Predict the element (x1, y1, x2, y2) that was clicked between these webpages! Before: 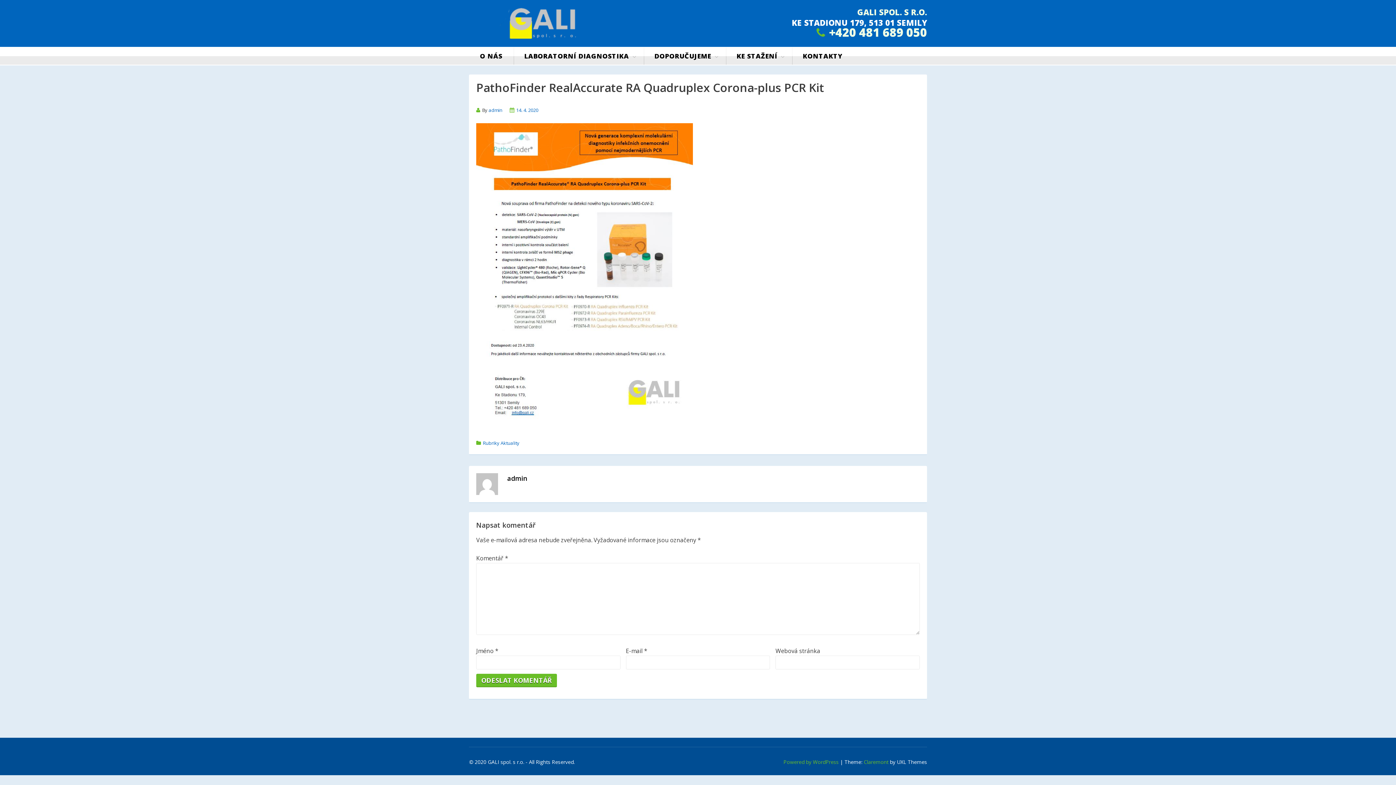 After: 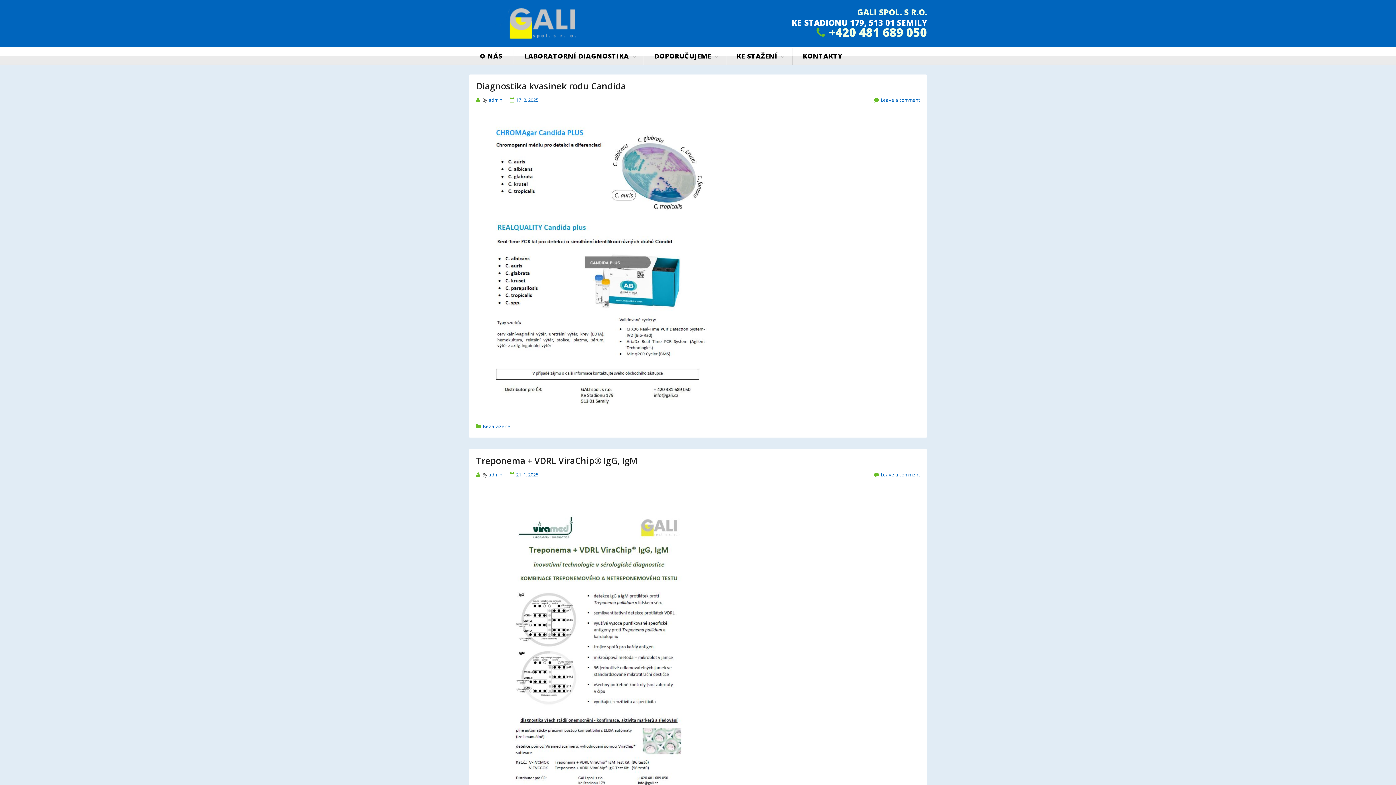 Action: bbox: (507, 474, 527, 482) label: admin